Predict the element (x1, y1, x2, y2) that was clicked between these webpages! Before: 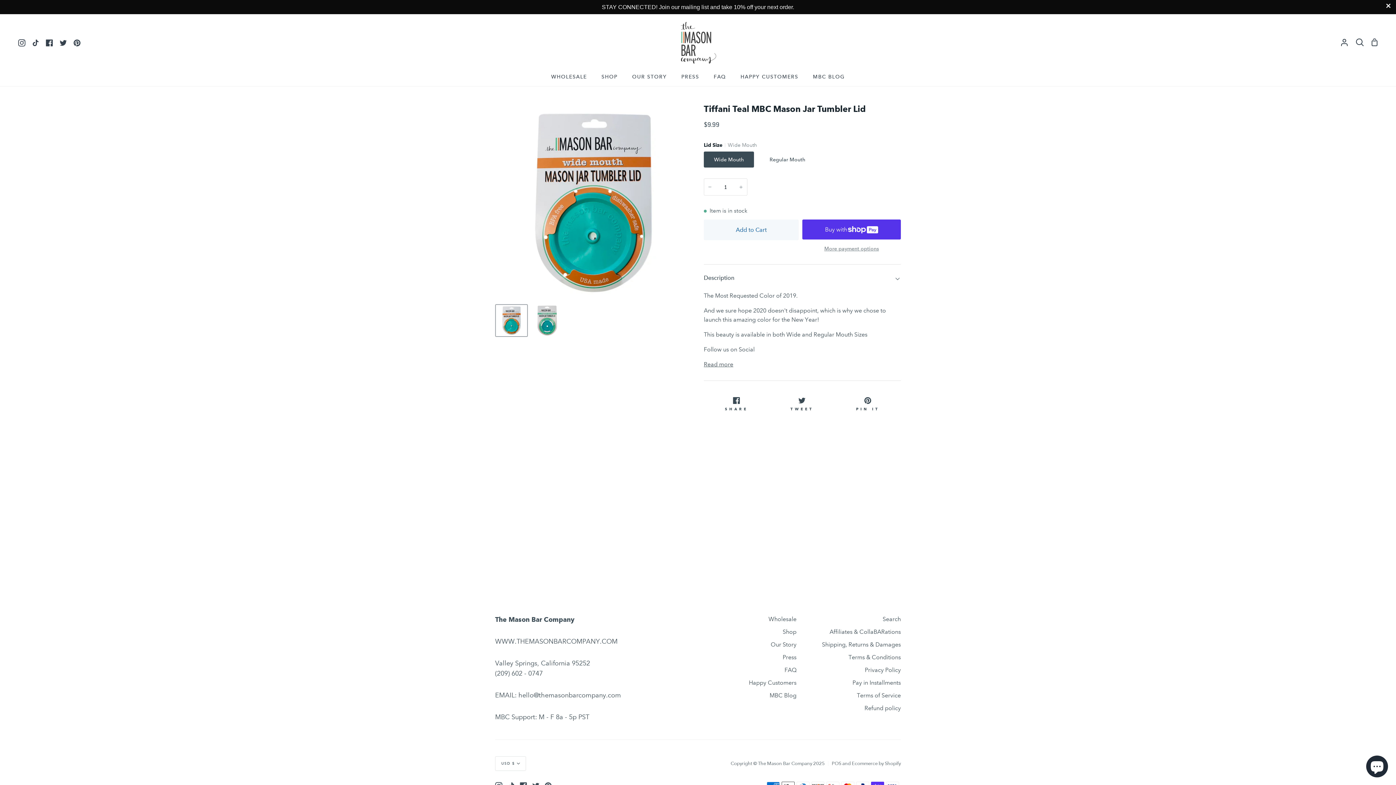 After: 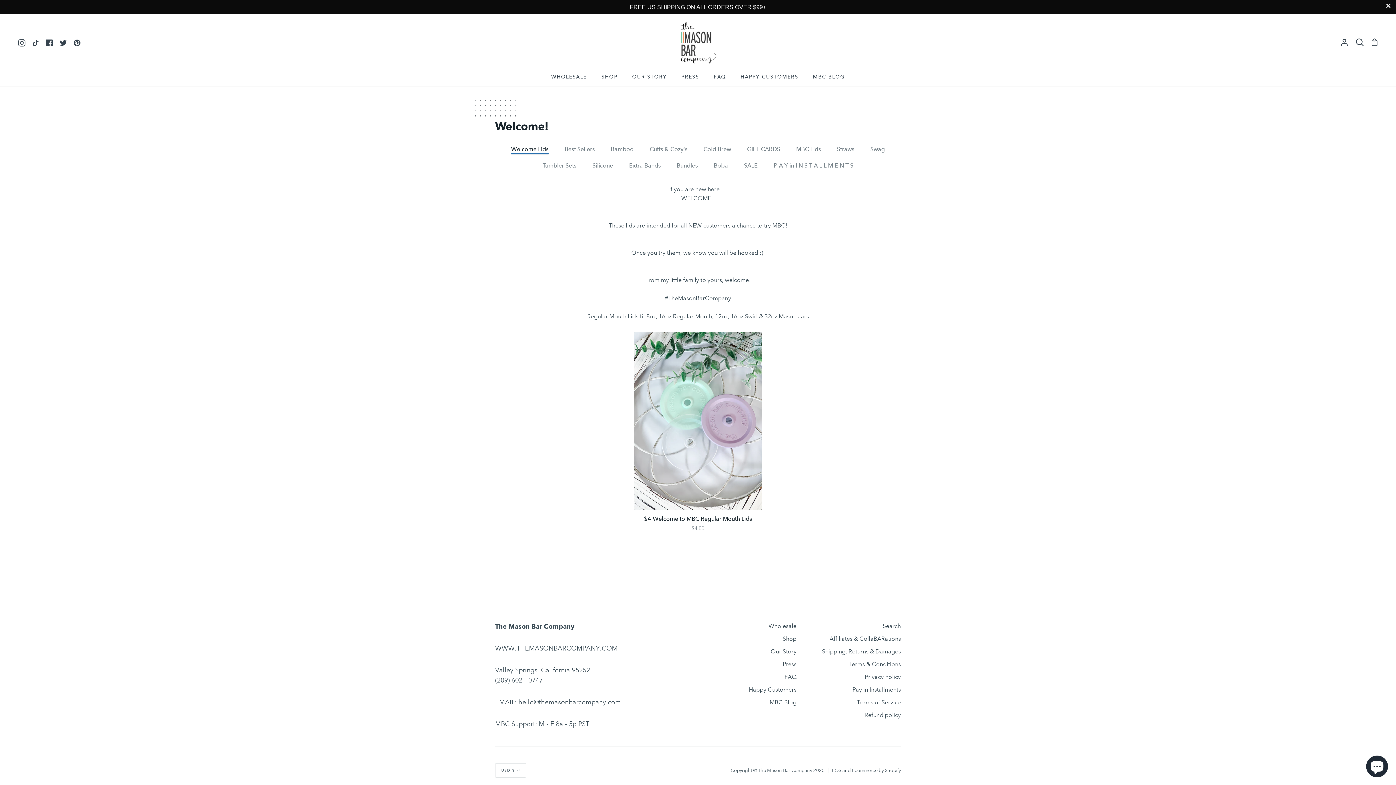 Action: bbox: (782, 628, 796, 637) label: Shop